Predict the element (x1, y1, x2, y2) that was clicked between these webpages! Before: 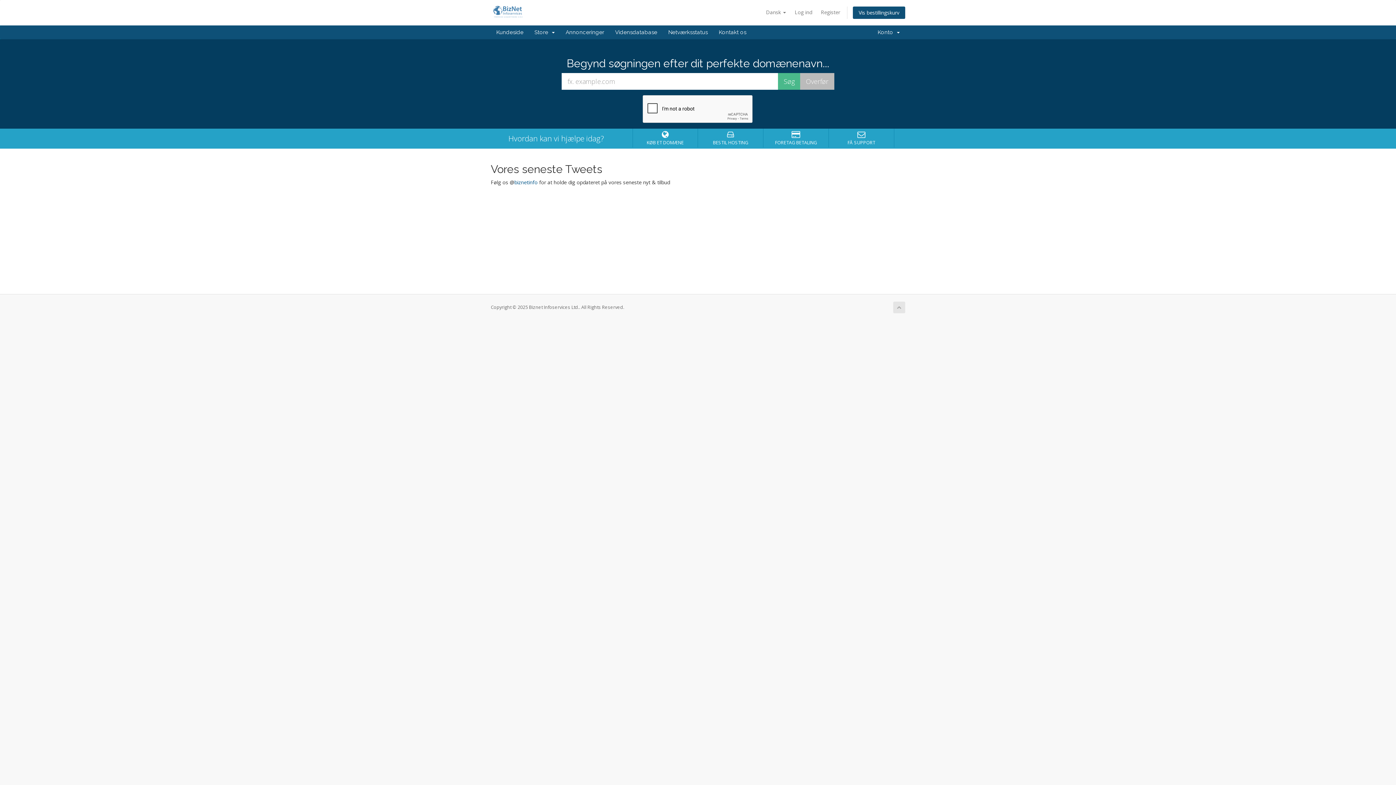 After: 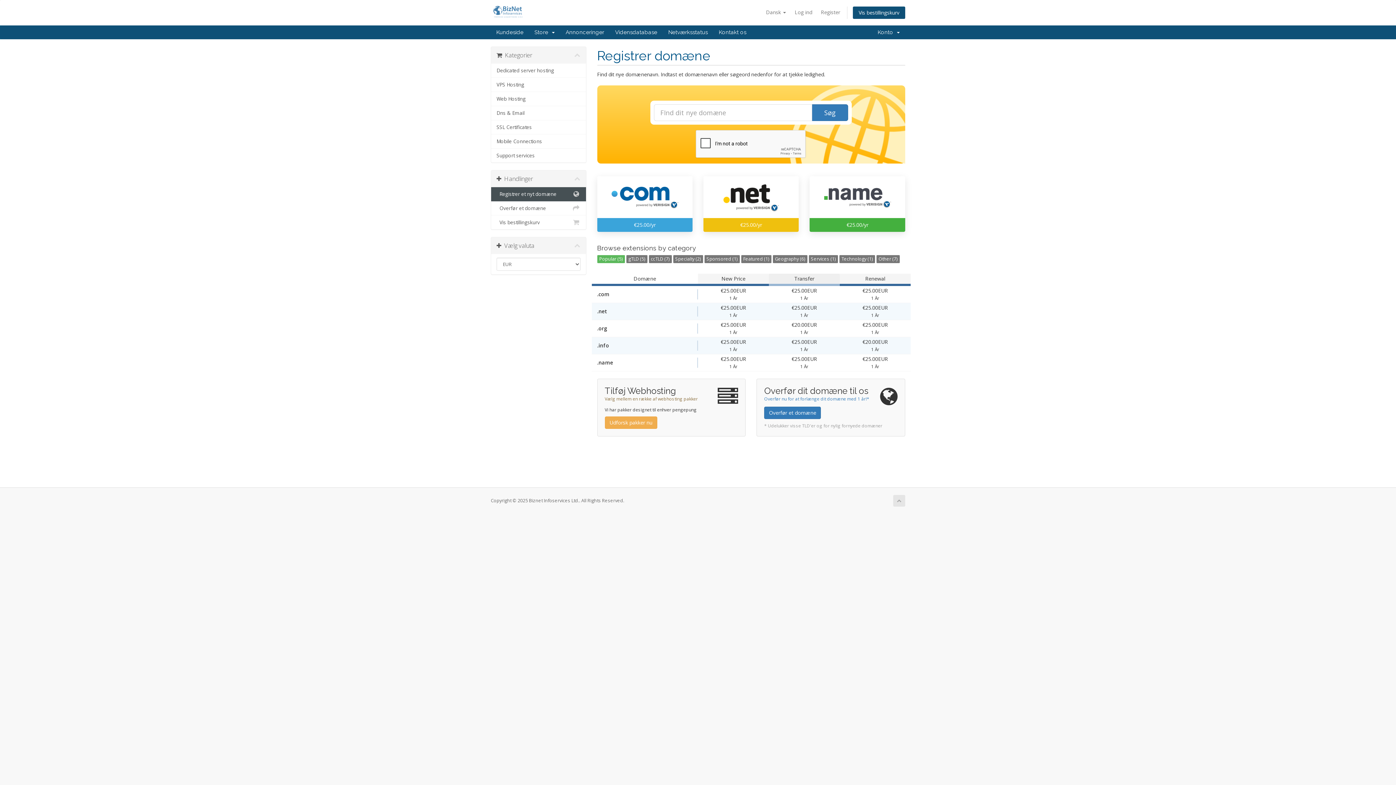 Action: bbox: (634, 130, 696, 145) label: KØB ET DOMÆNE